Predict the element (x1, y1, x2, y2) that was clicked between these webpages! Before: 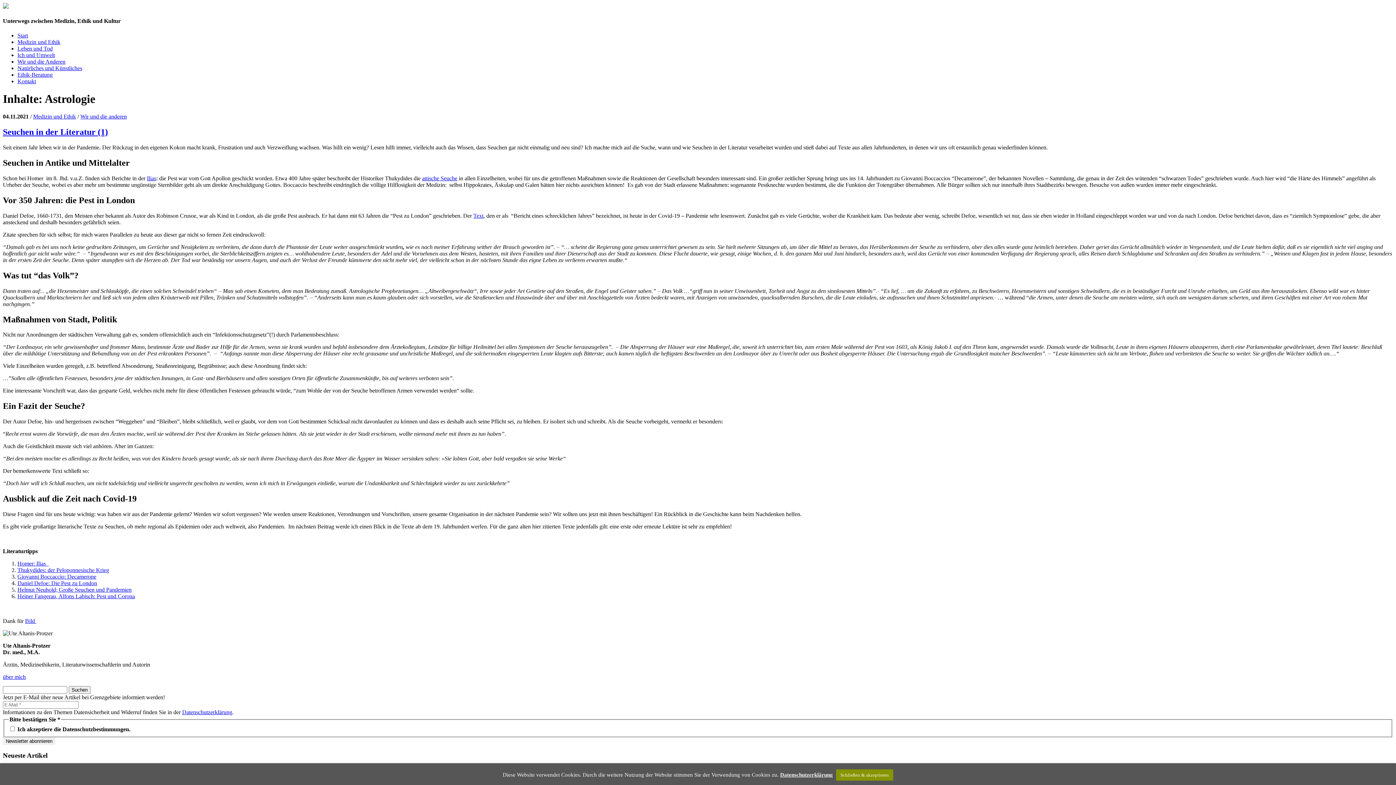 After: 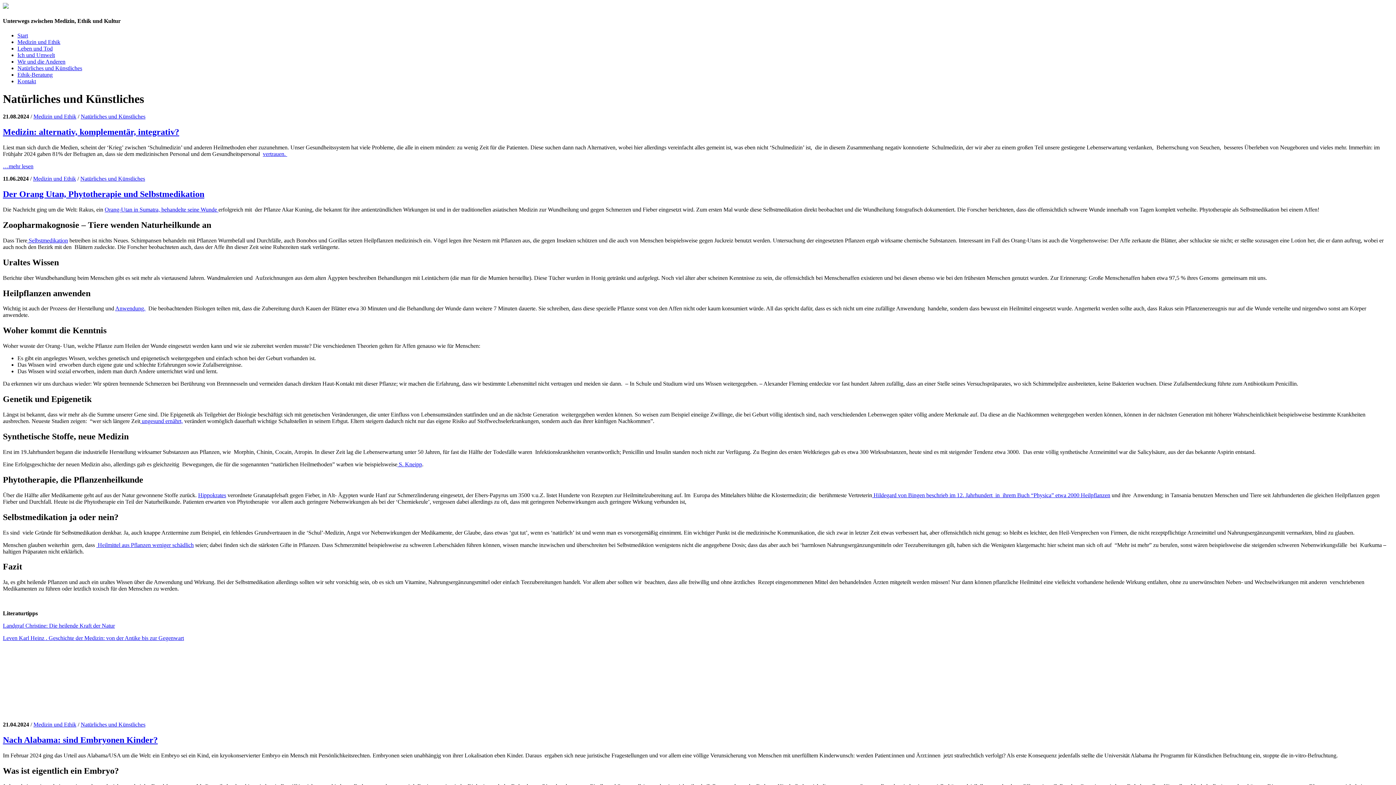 Action: bbox: (17, 64, 82, 71) label: Natürliches und Künstliches